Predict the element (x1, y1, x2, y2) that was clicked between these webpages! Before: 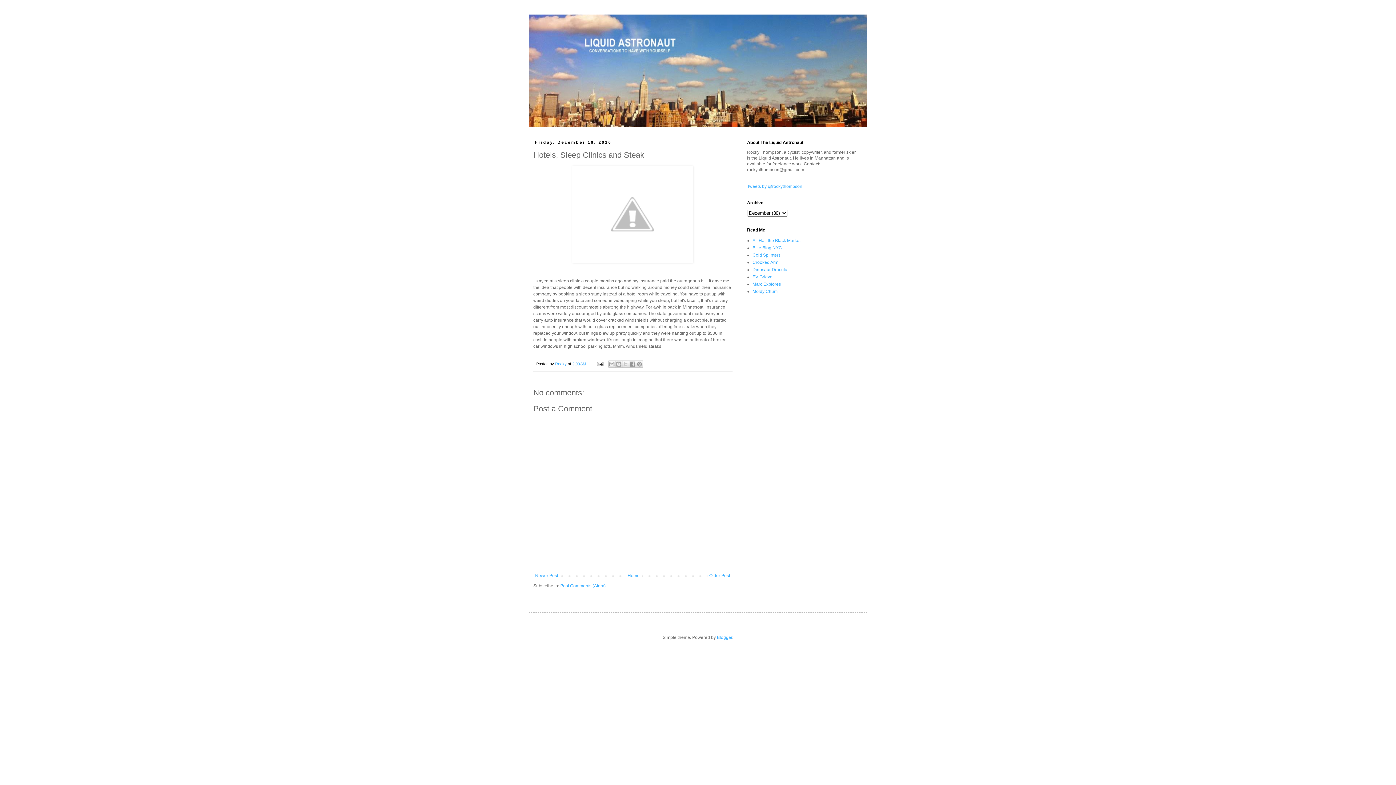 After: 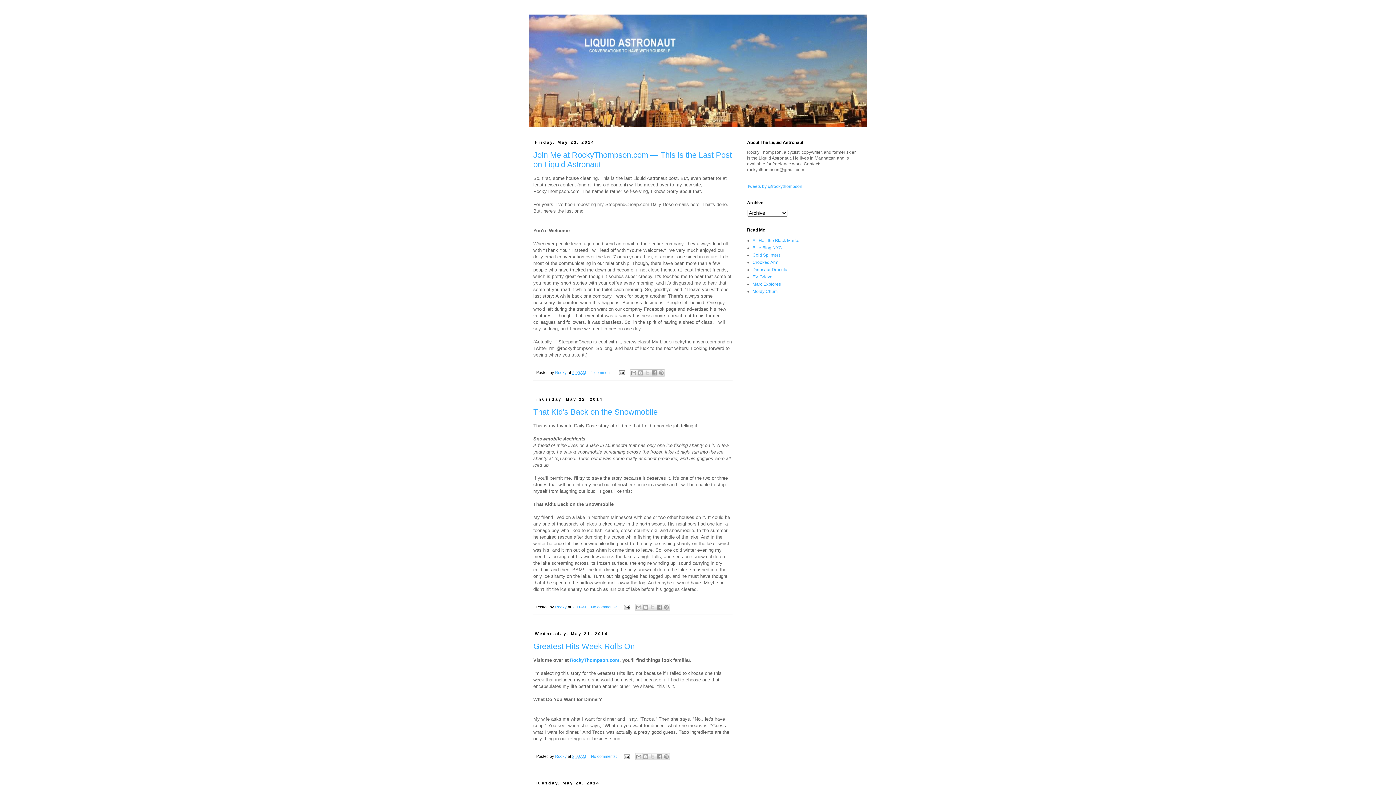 Action: bbox: (529, 14, 867, 127)